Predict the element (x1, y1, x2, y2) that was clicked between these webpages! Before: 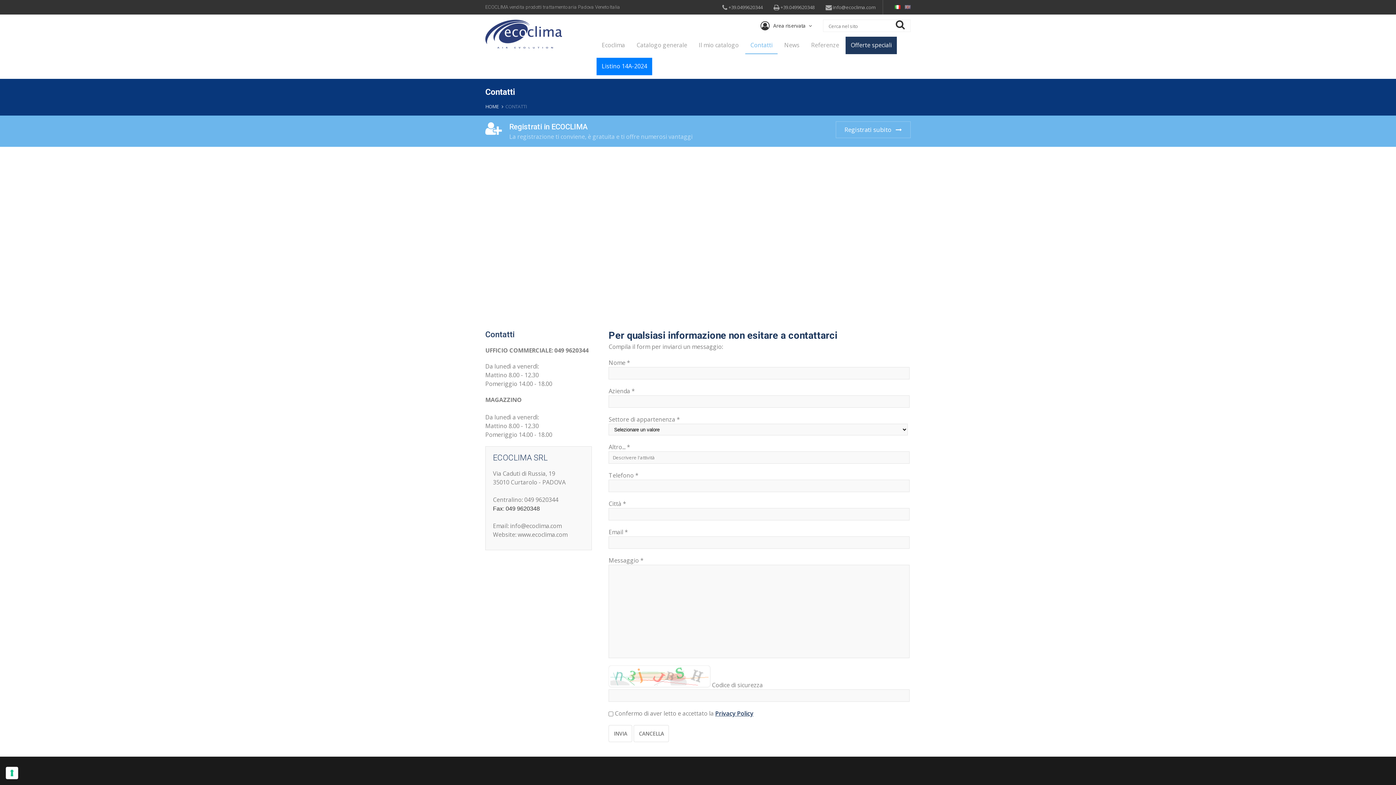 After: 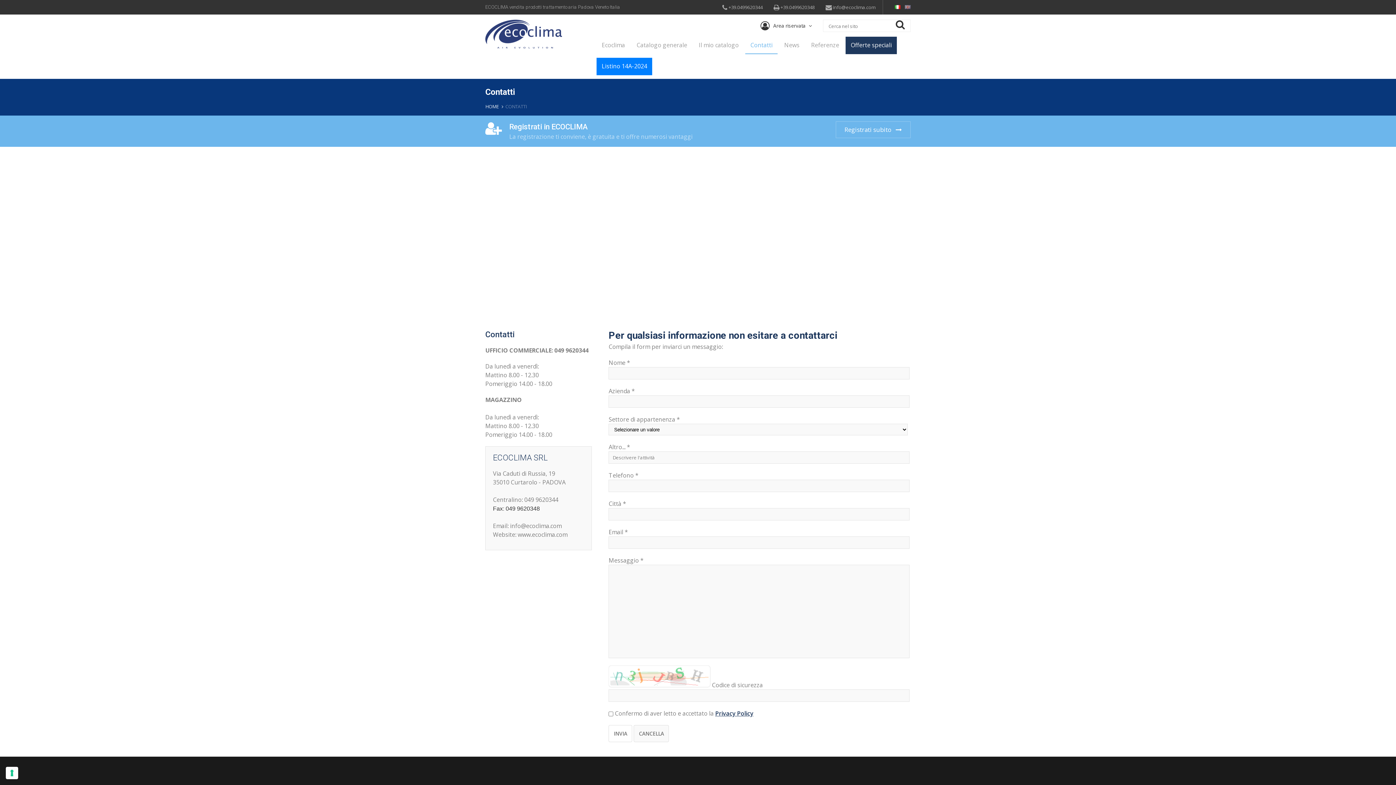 Action: bbox: (633, 725, 669, 742) label: CANCELLA